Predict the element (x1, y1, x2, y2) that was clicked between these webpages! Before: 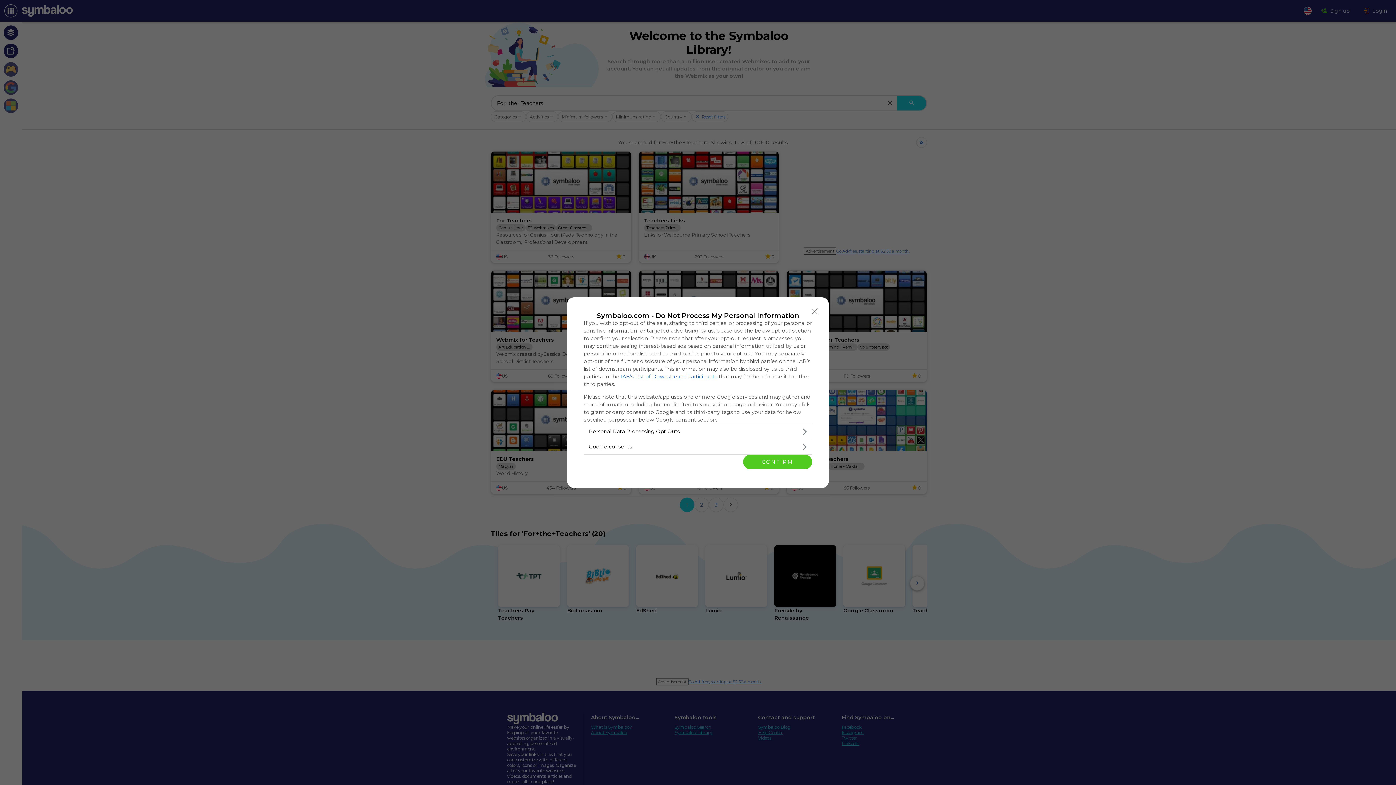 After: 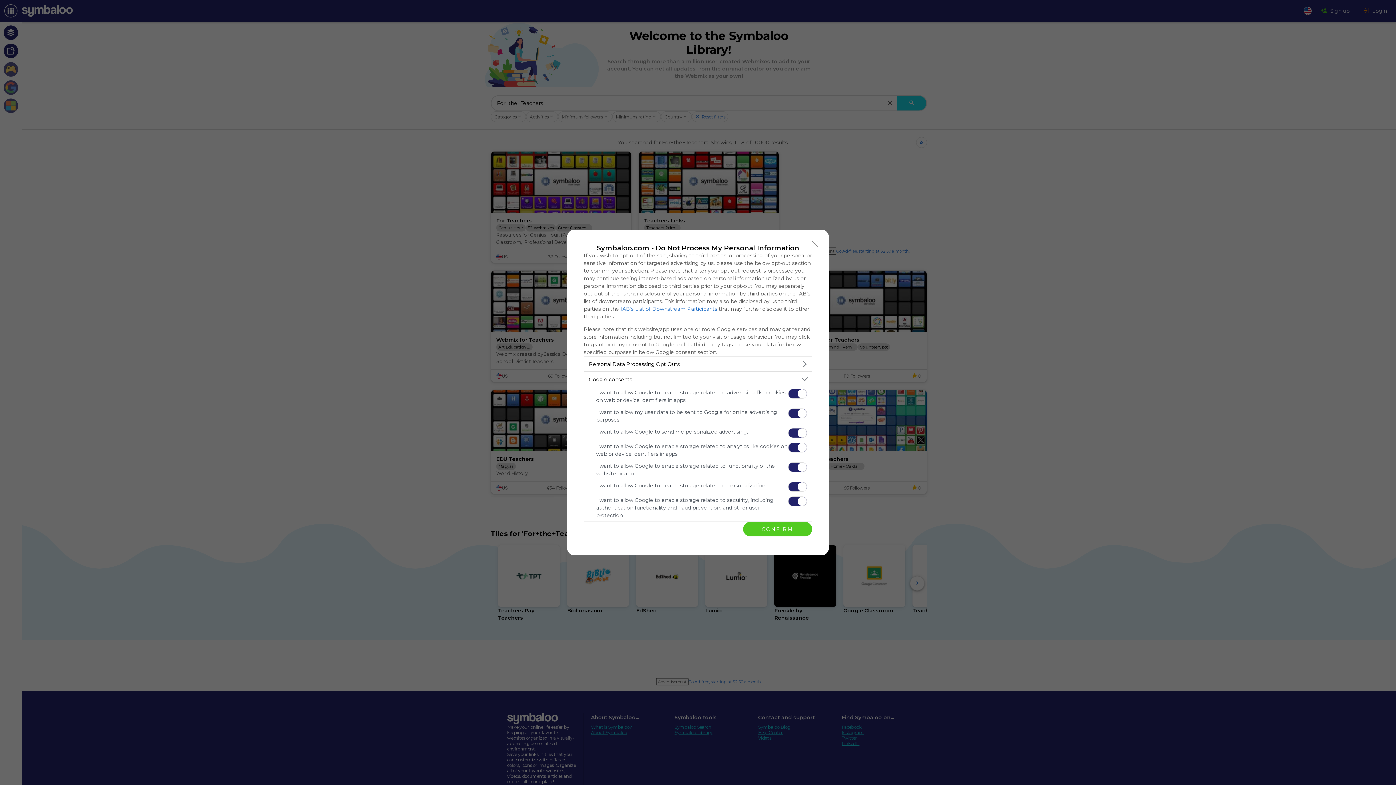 Action: bbox: (584, 439, 812, 454) label: Google consents